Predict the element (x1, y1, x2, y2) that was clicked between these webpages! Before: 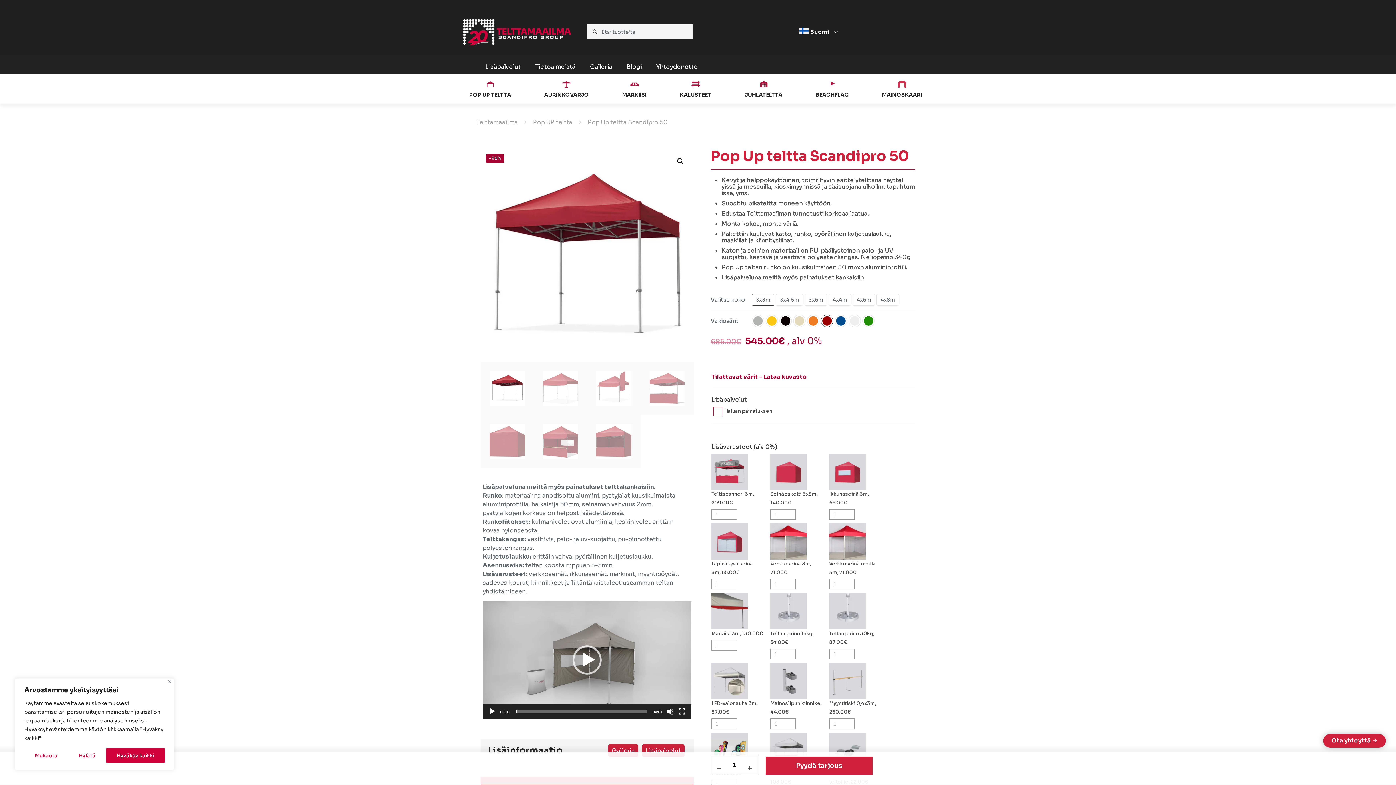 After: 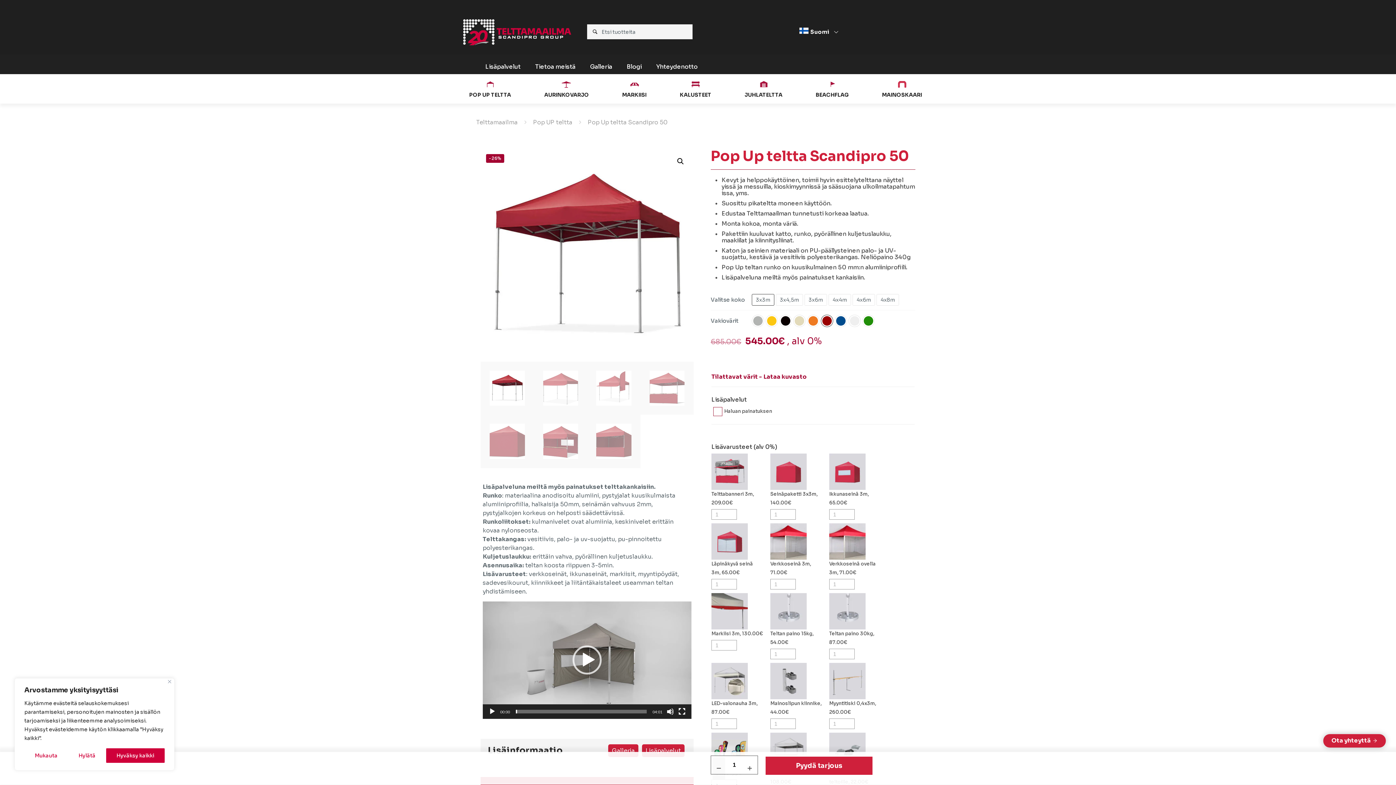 Action: bbox: (712, 757, 725, 780)